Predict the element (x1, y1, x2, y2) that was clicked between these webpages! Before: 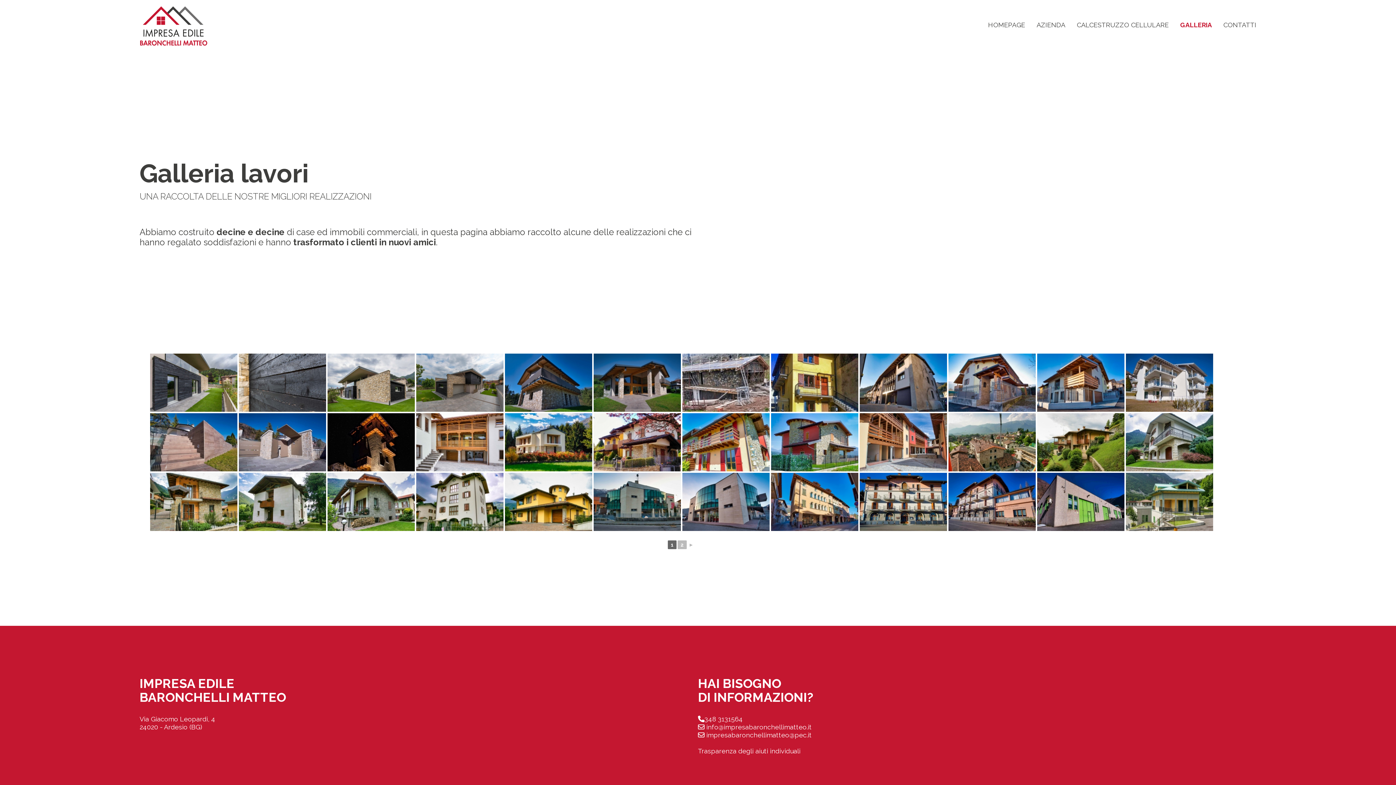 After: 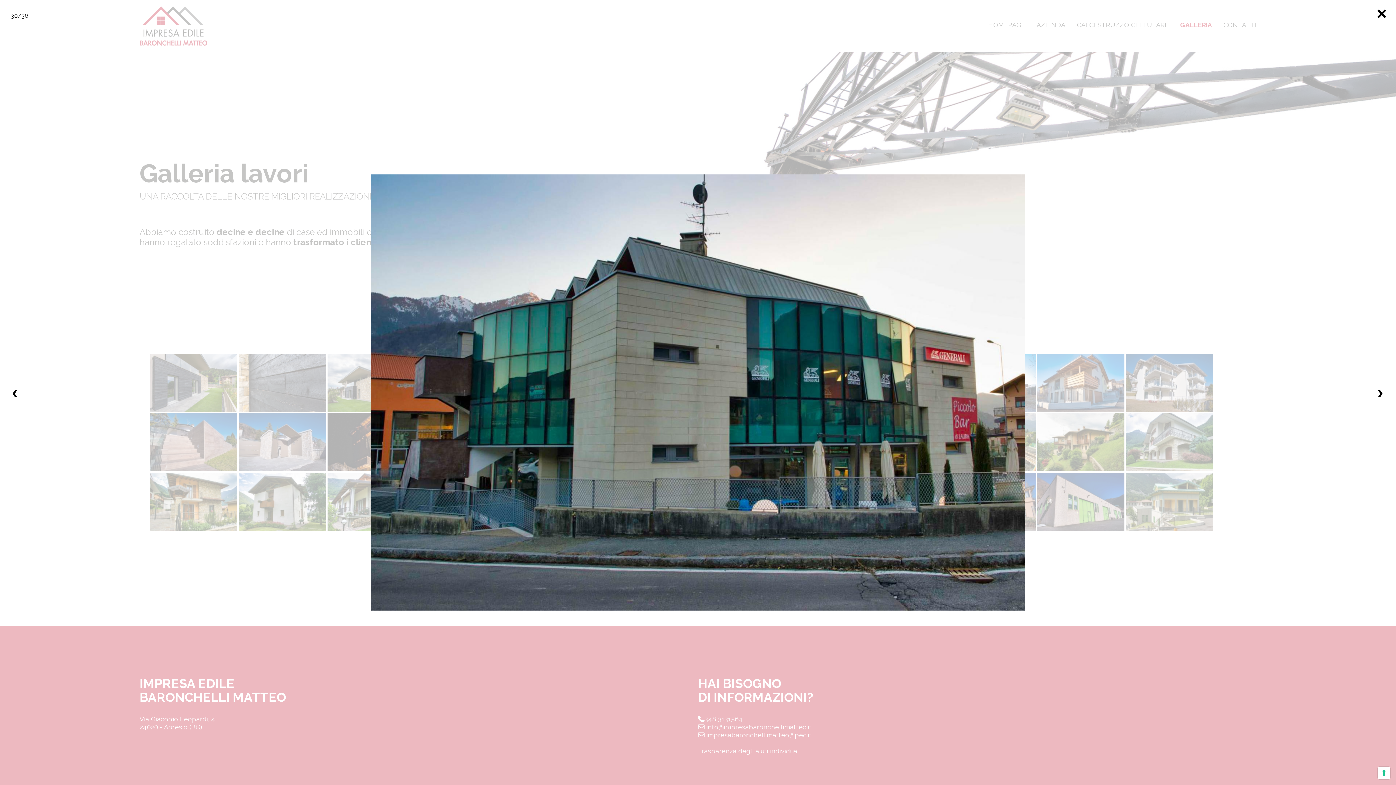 Action: bbox: (593, 473, 681, 531)